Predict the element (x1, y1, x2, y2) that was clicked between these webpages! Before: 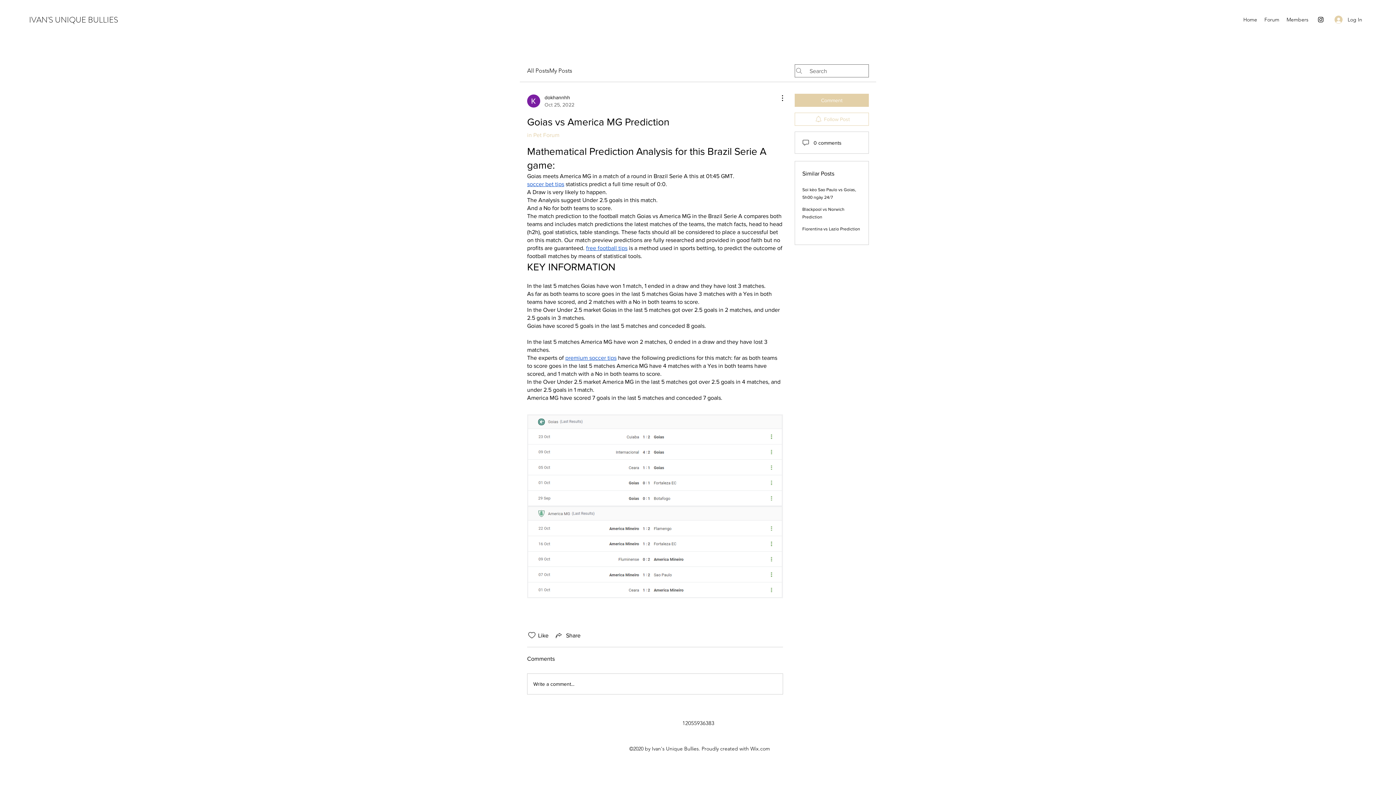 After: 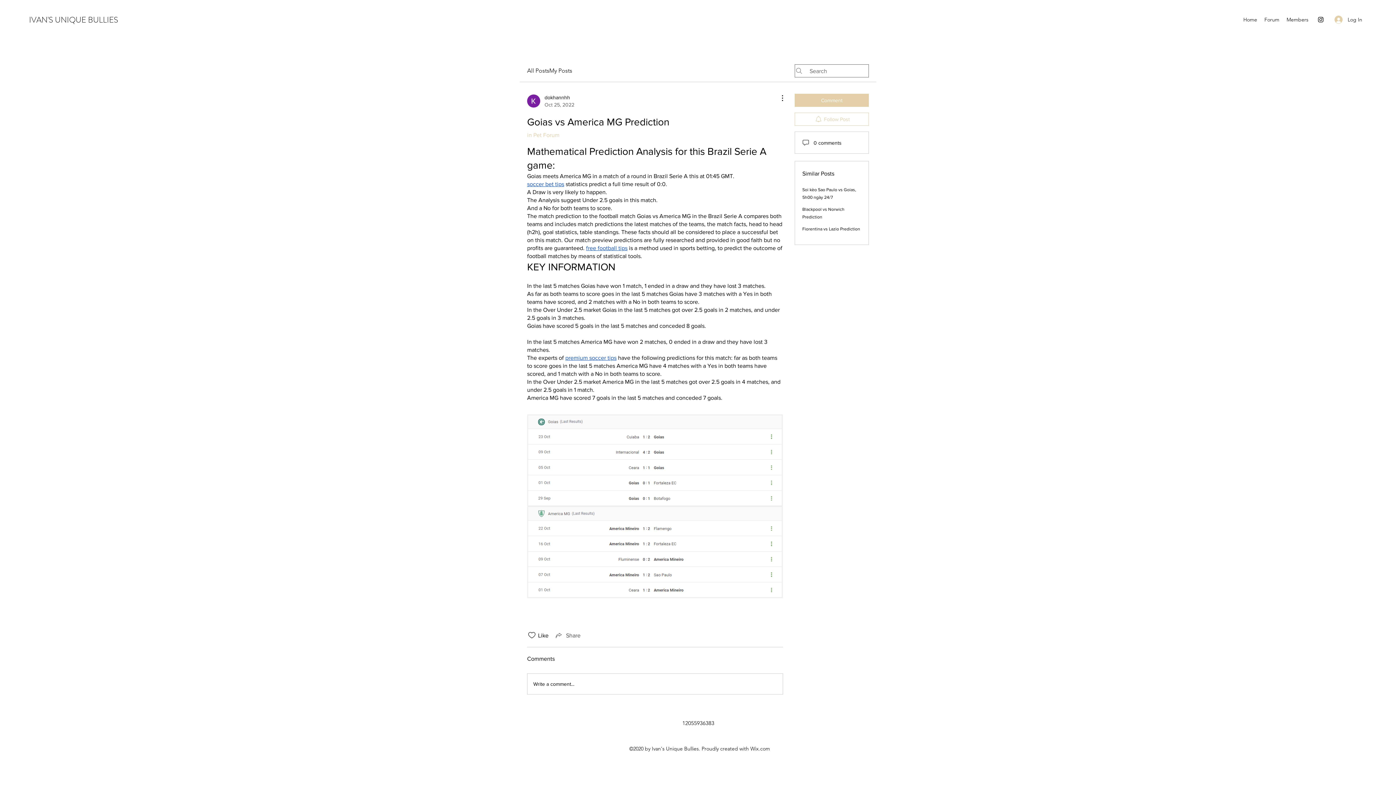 Action: label: Share via link bbox: (554, 631, 580, 640)